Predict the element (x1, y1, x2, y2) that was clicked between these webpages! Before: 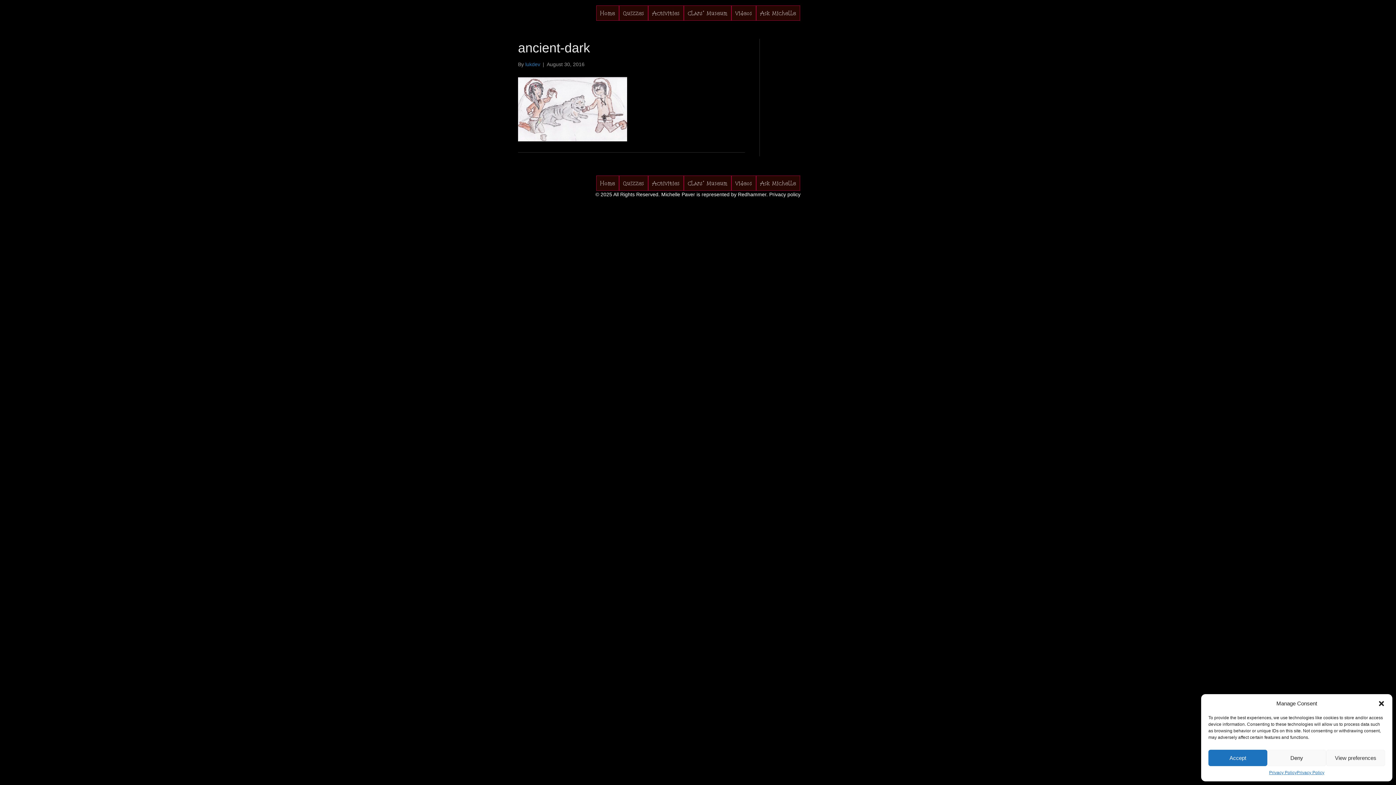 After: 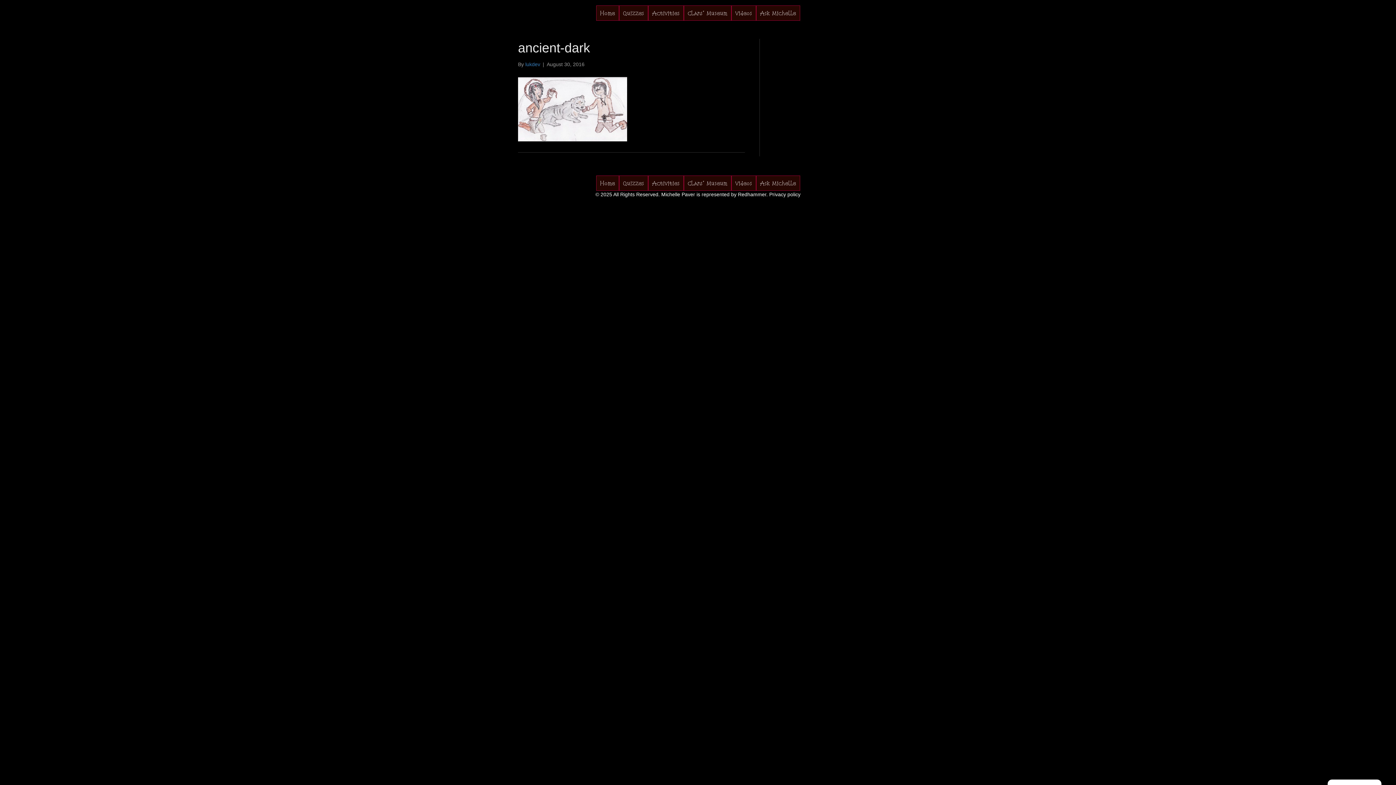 Action: label: Close dialog bbox: (1378, 700, 1385, 707)